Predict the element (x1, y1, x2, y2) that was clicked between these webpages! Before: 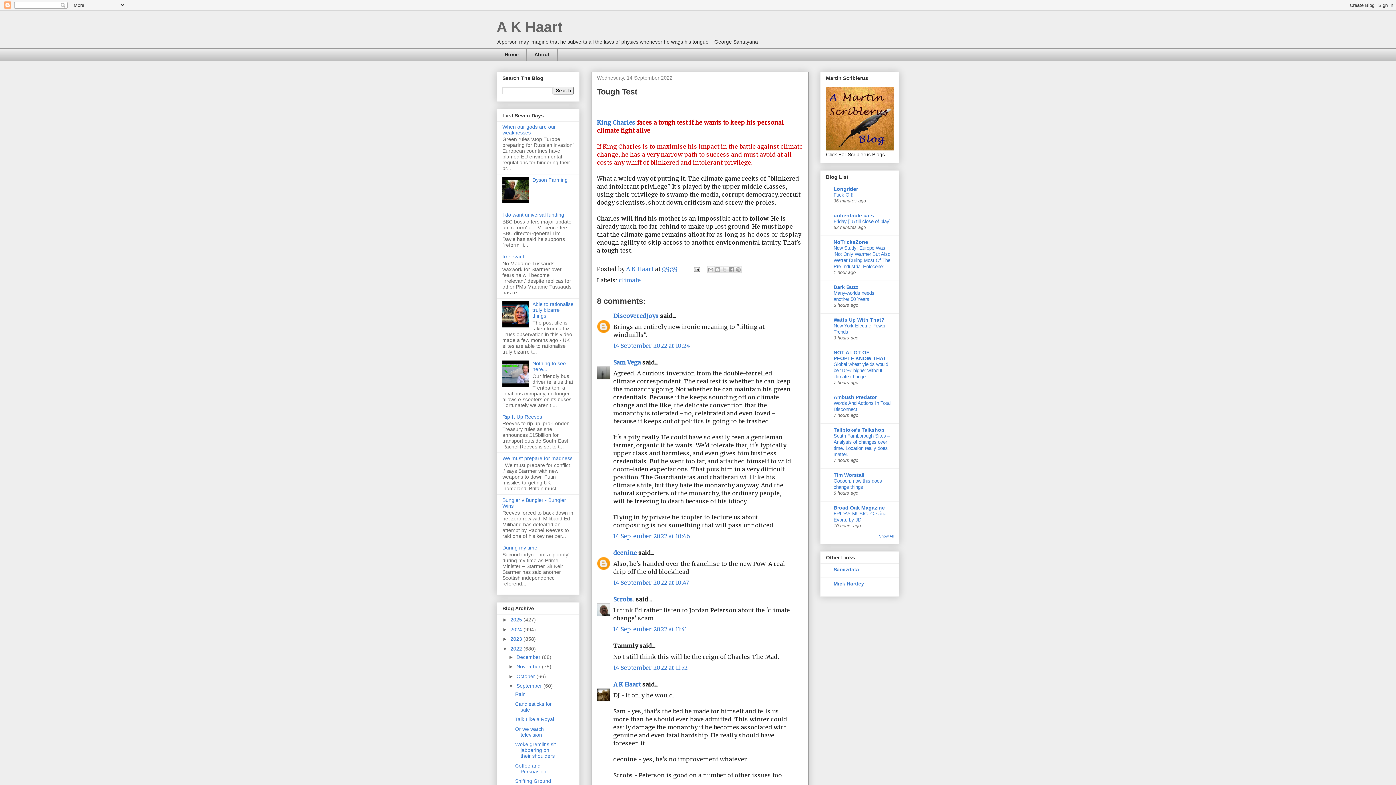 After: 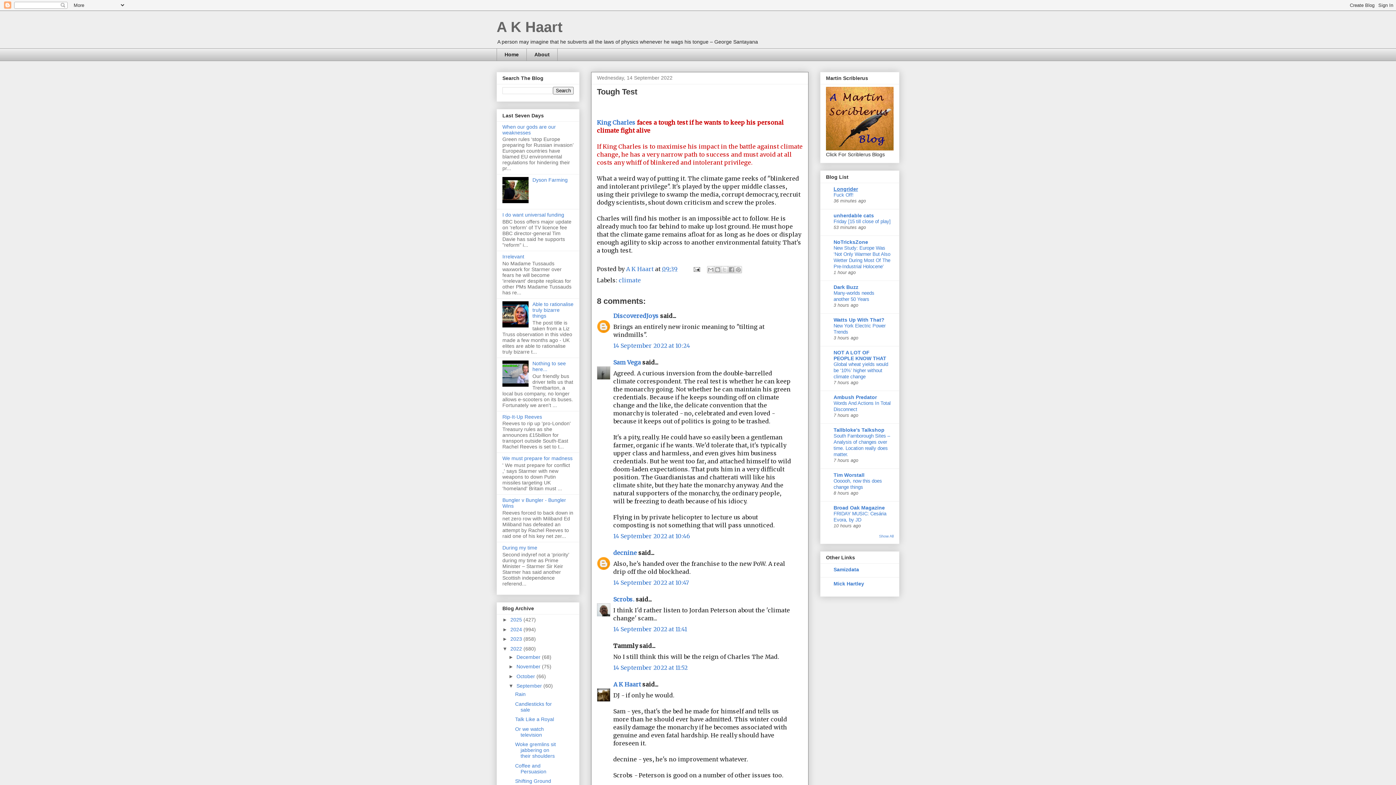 Action: label: Longrider bbox: (833, 186, 858, 191)